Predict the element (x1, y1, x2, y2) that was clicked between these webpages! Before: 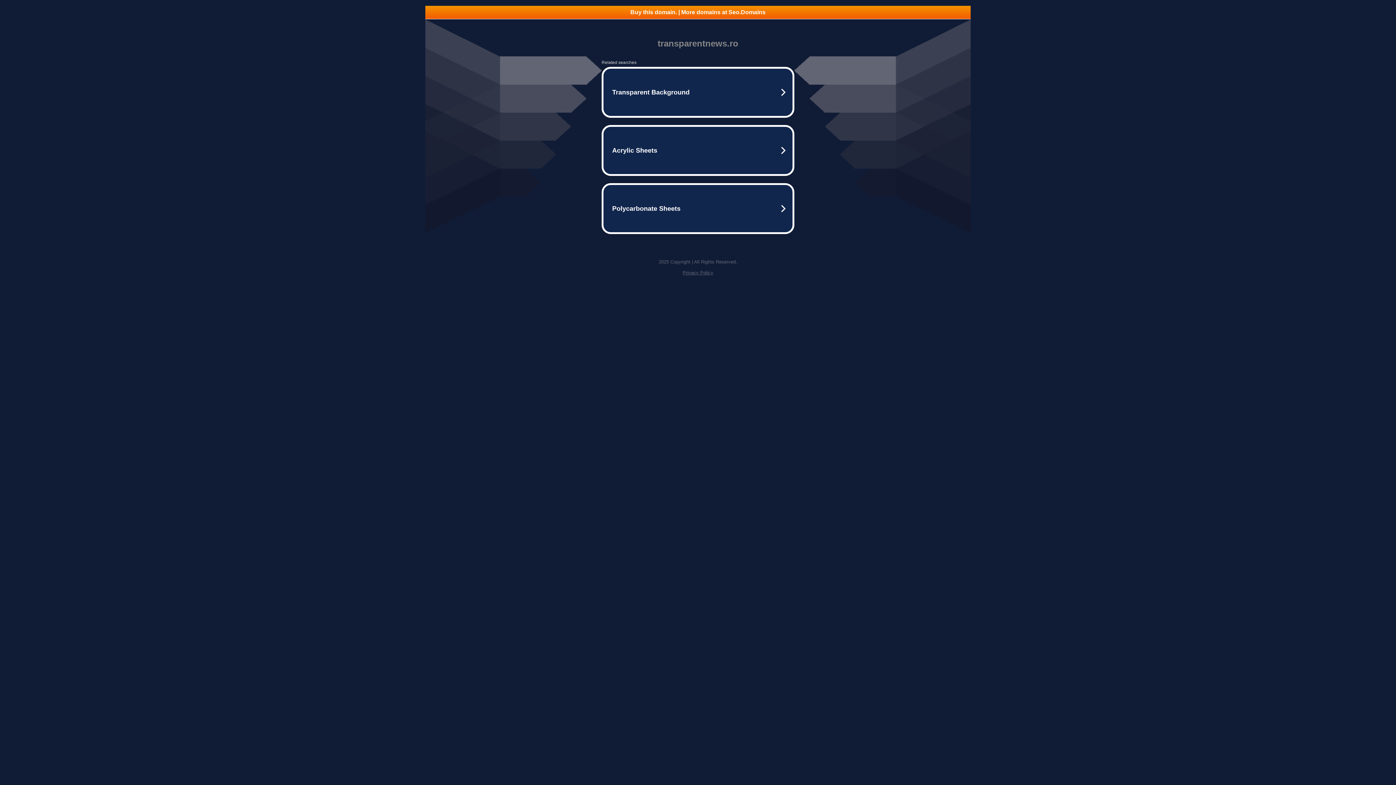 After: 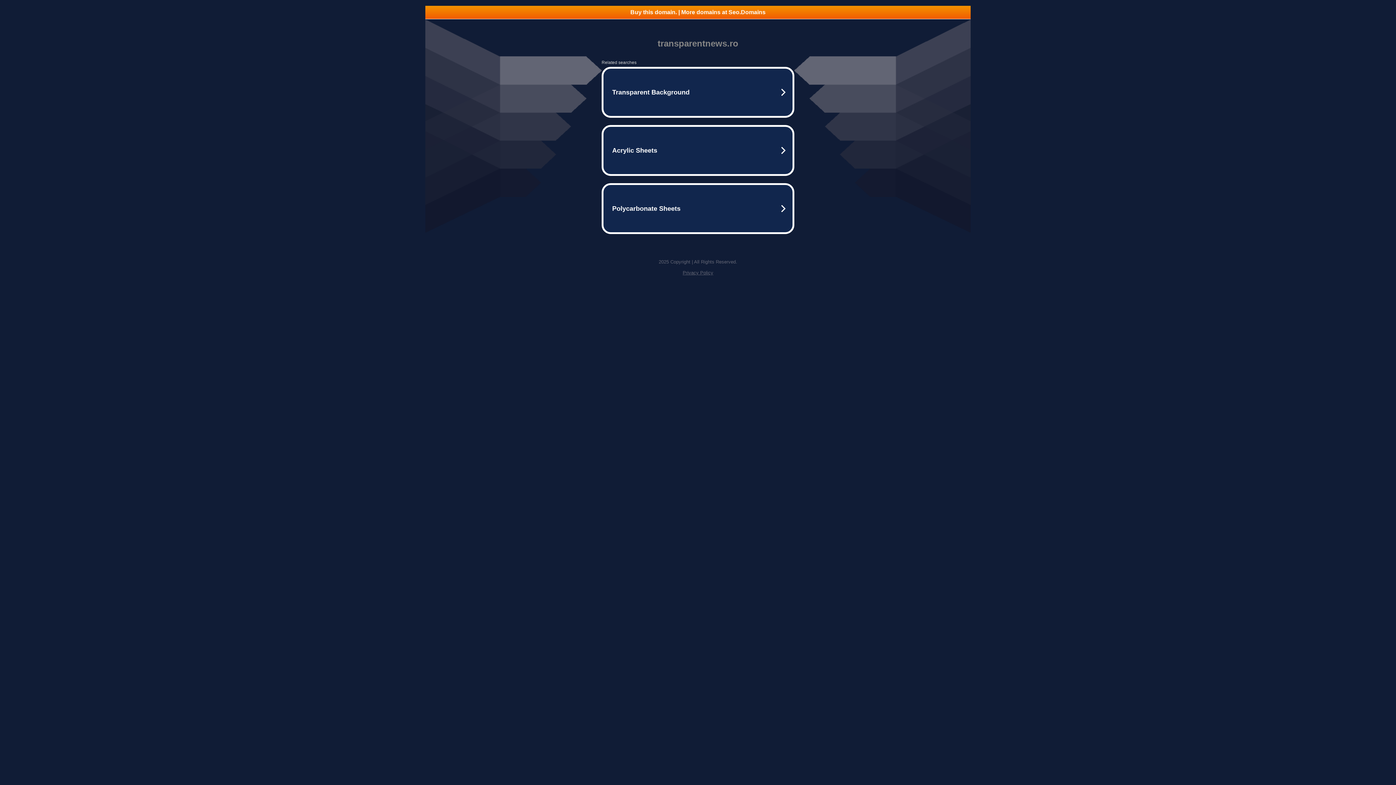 Action: label: Buy this domain. | More domains at Seo.Domains bbox: (425, 5, 970, 18)